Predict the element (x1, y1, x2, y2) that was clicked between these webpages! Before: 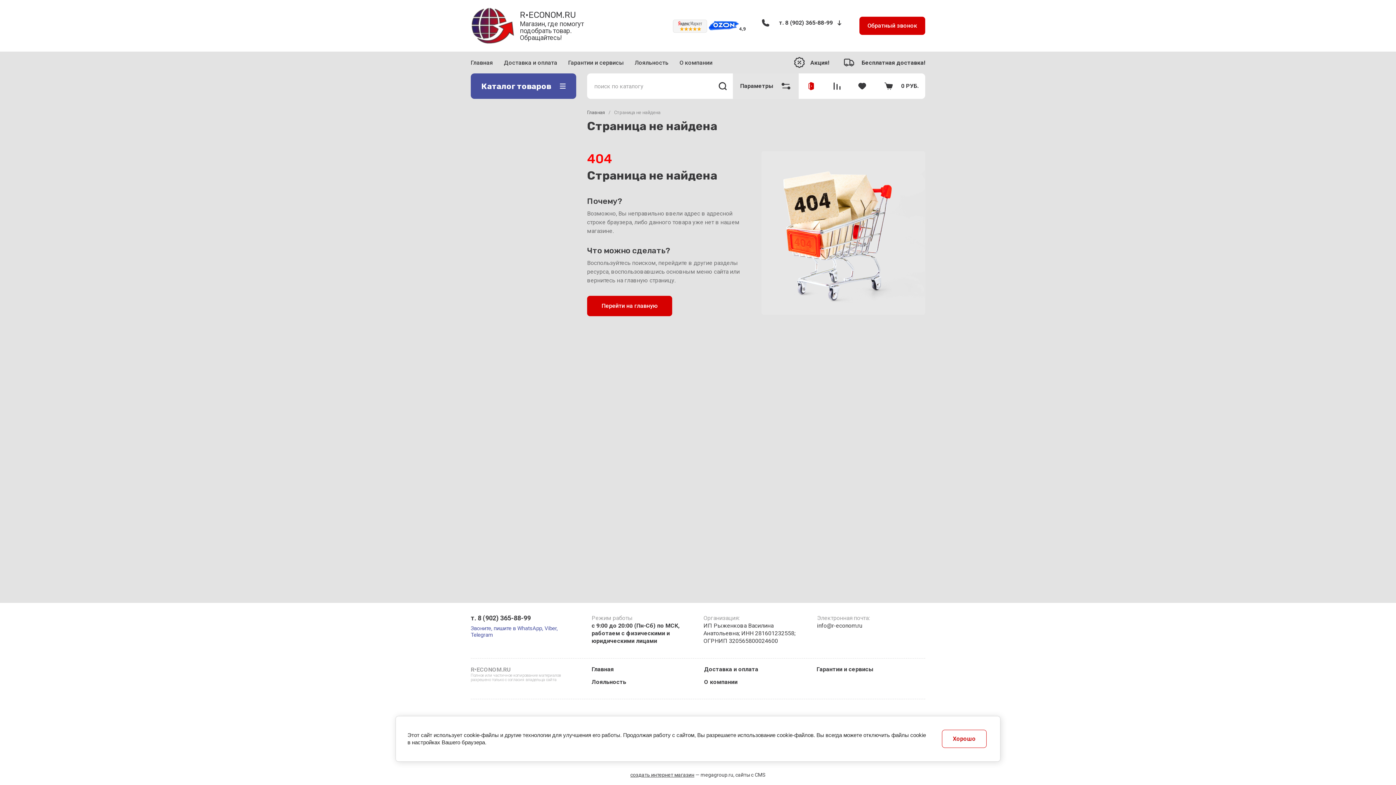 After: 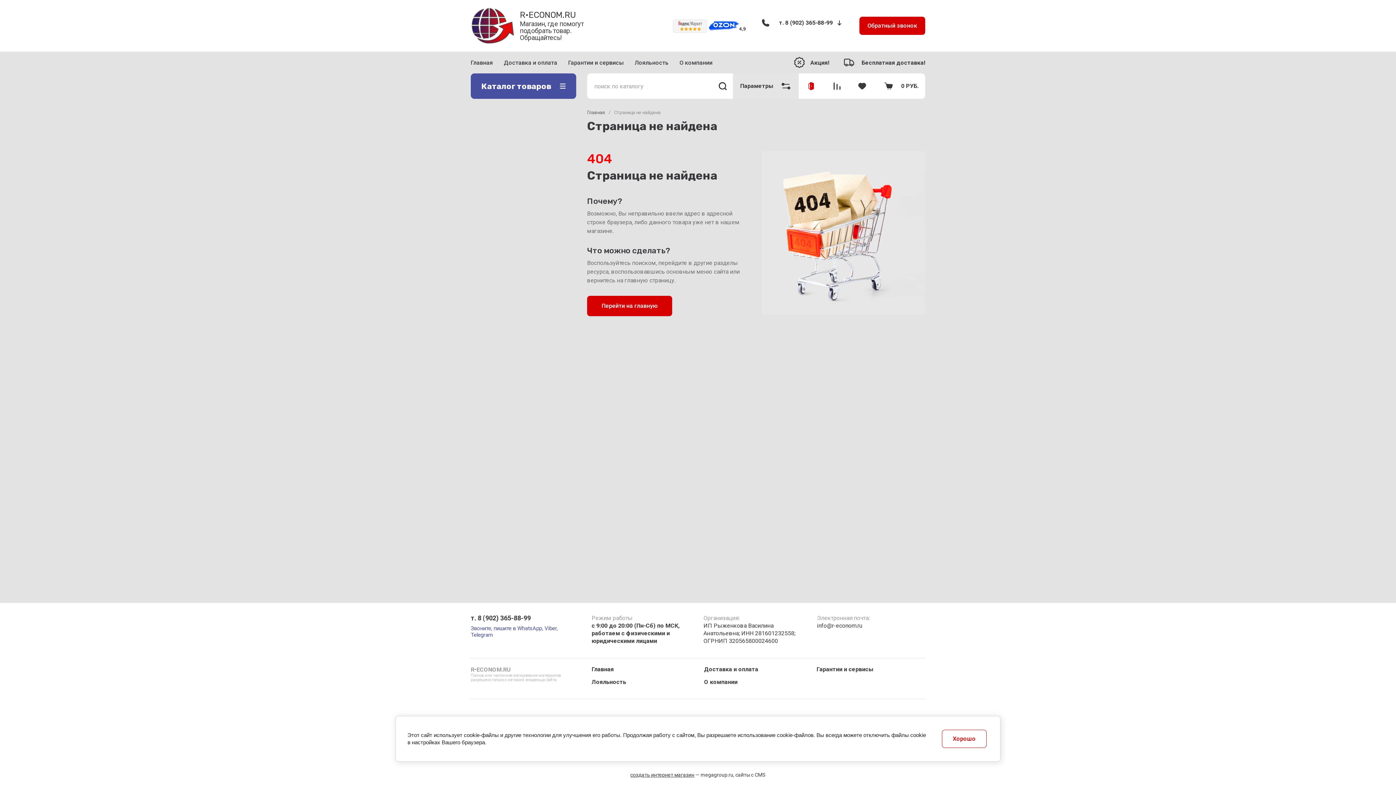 Action: bbox: (470, 614, 530, 622) label: т. 8 (902) 365-88-99